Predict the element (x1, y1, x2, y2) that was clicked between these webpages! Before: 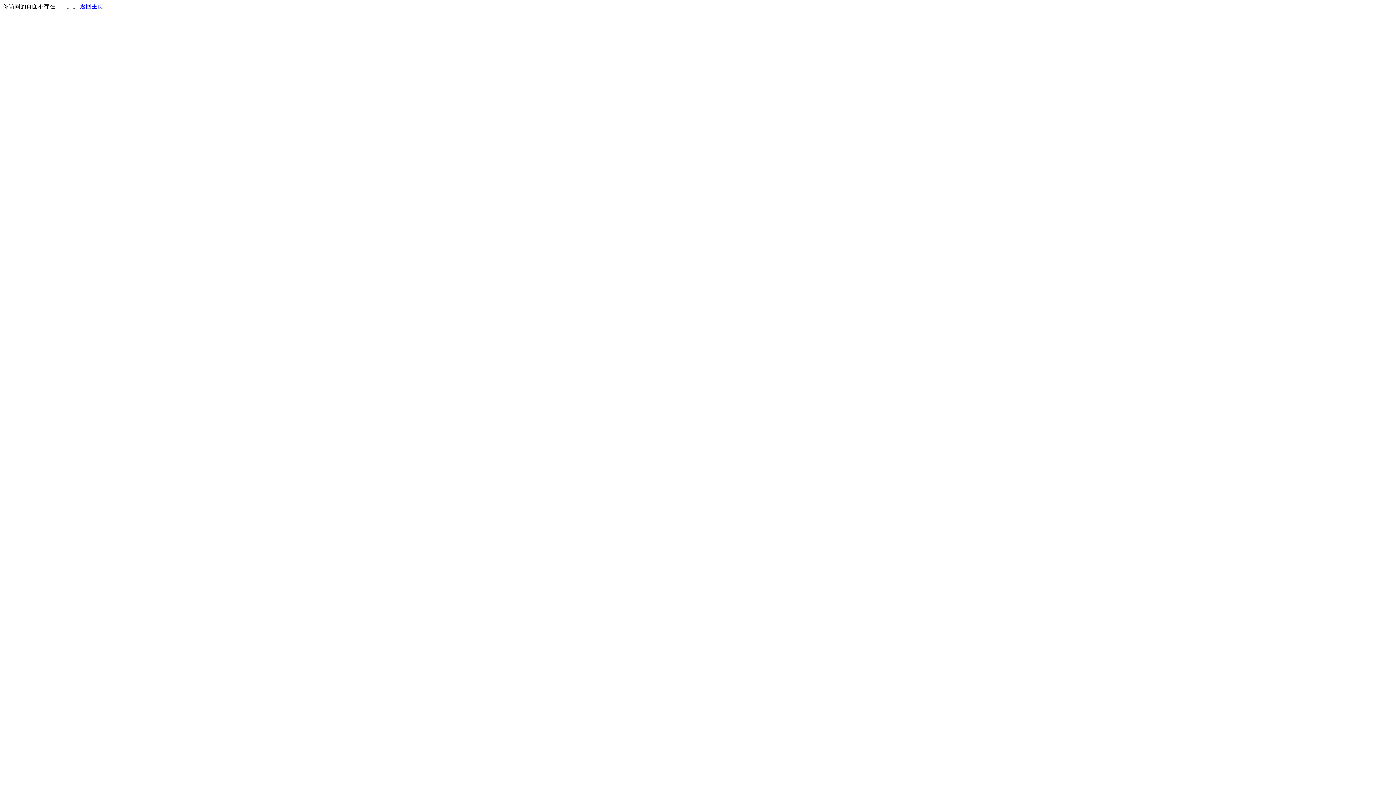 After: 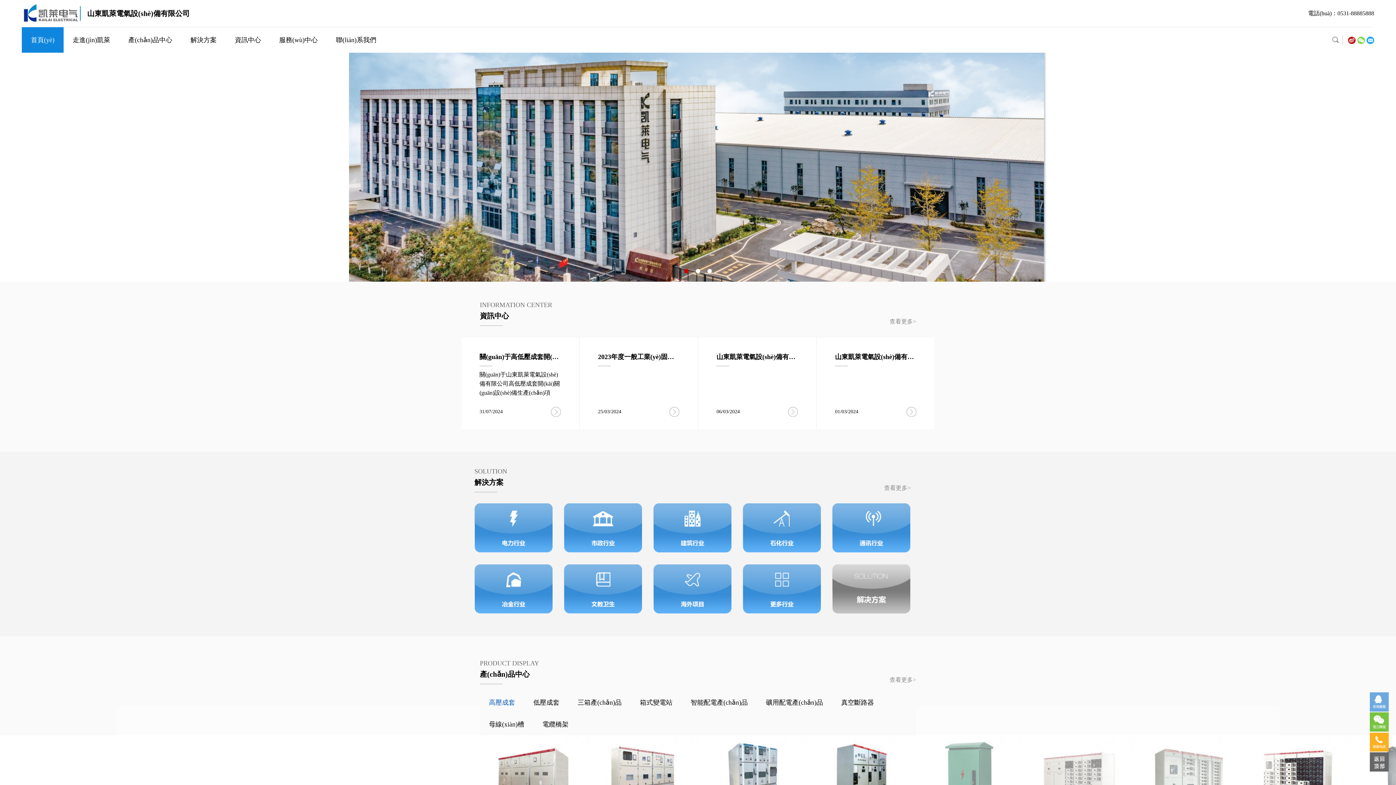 Action: bbox: (80, 3, 103, 9) label: 返回主页